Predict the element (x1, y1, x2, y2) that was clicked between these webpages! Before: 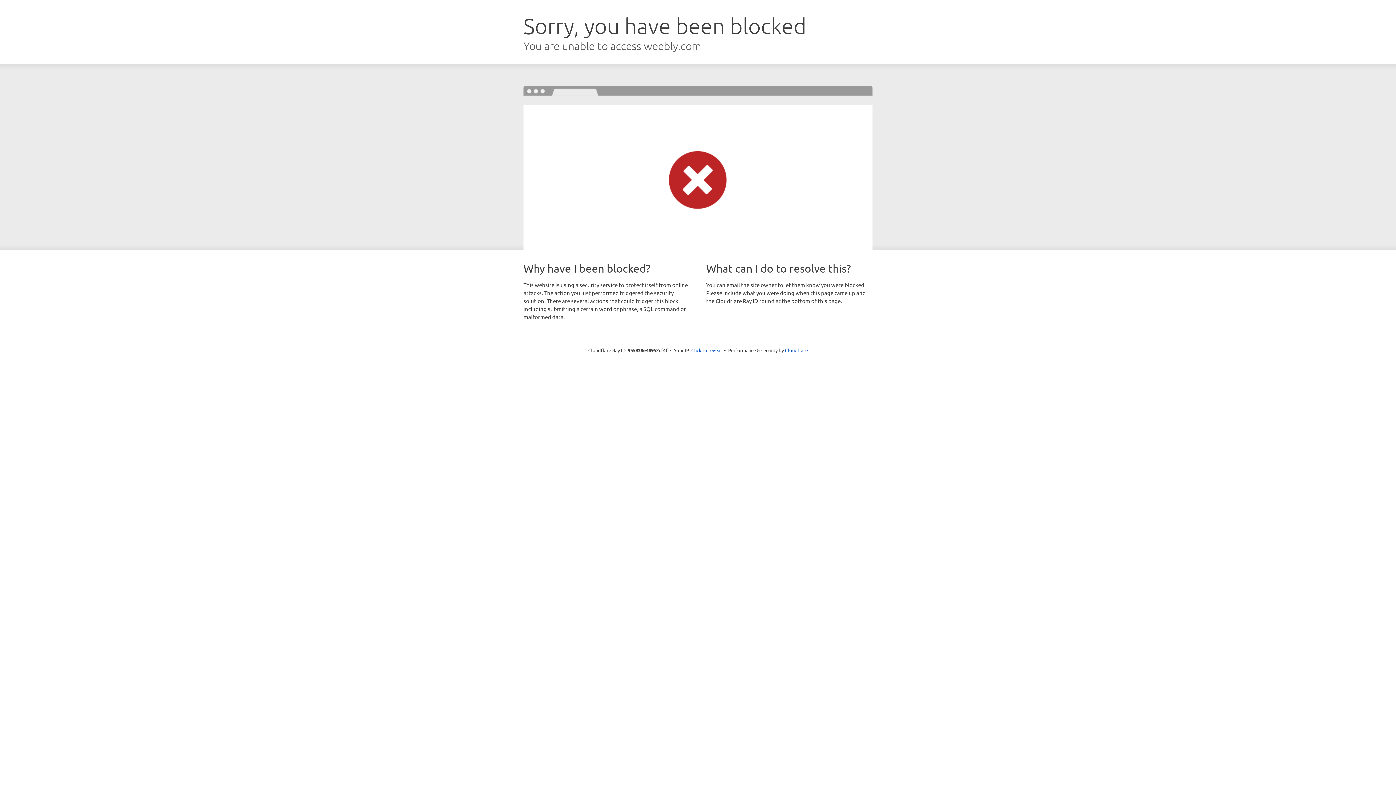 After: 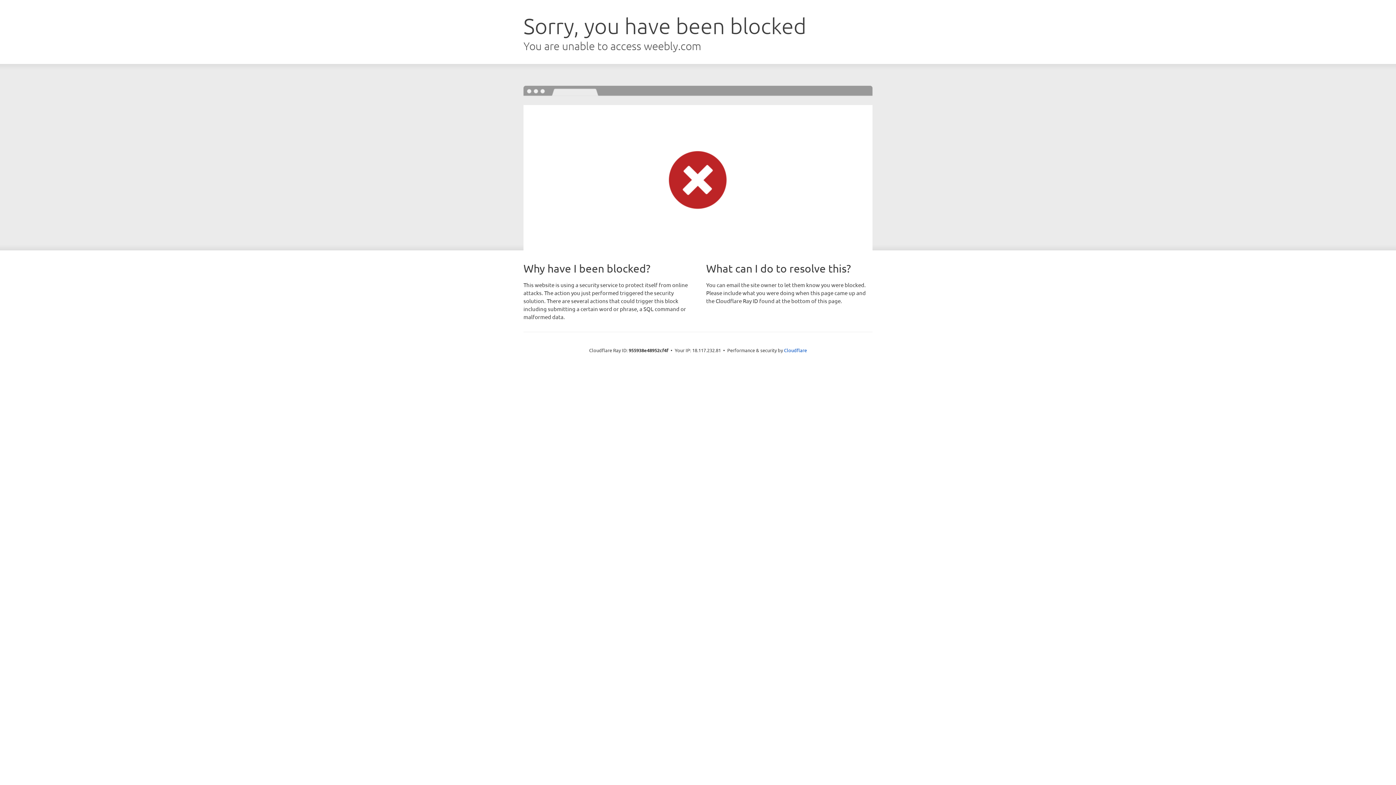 Action: label: Click to reveal bbox: (691, 346, 722, 353)